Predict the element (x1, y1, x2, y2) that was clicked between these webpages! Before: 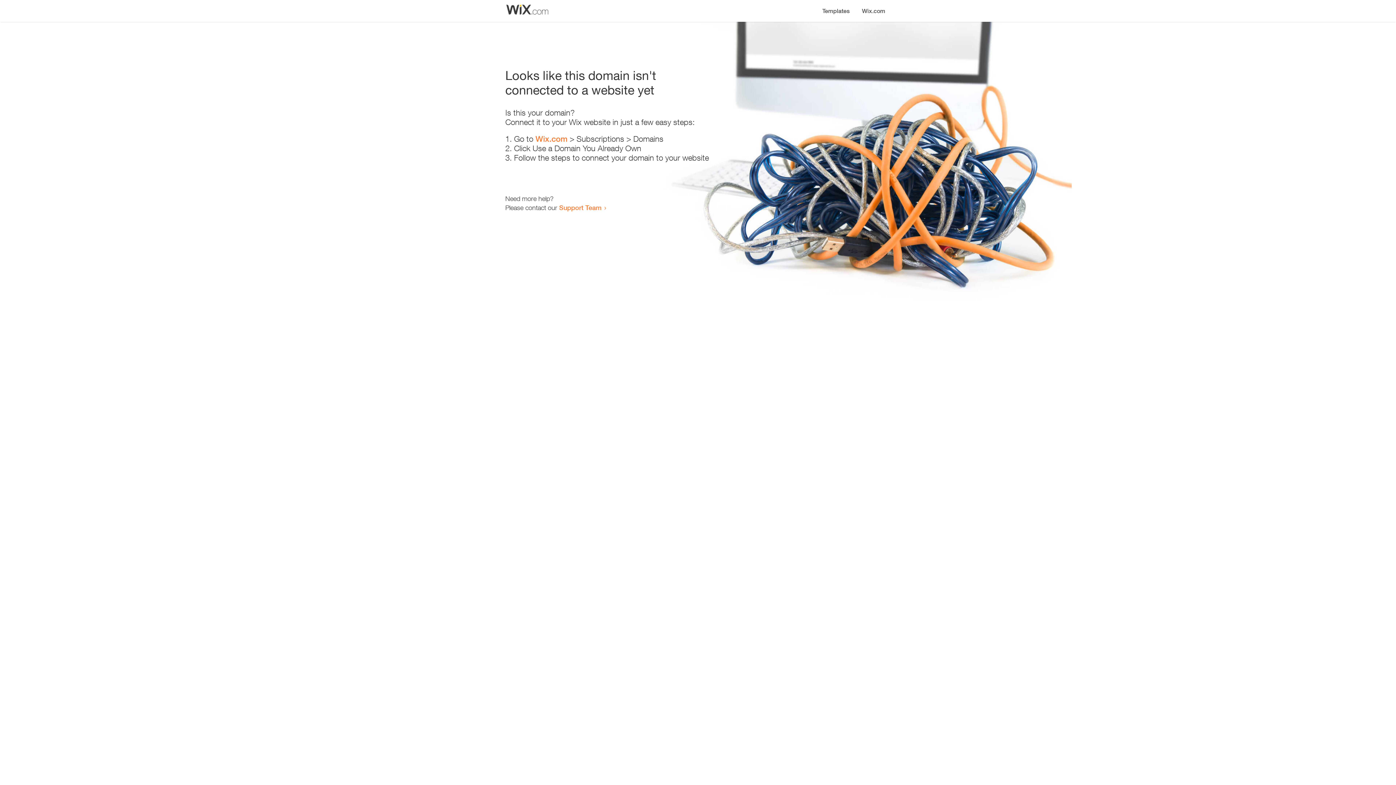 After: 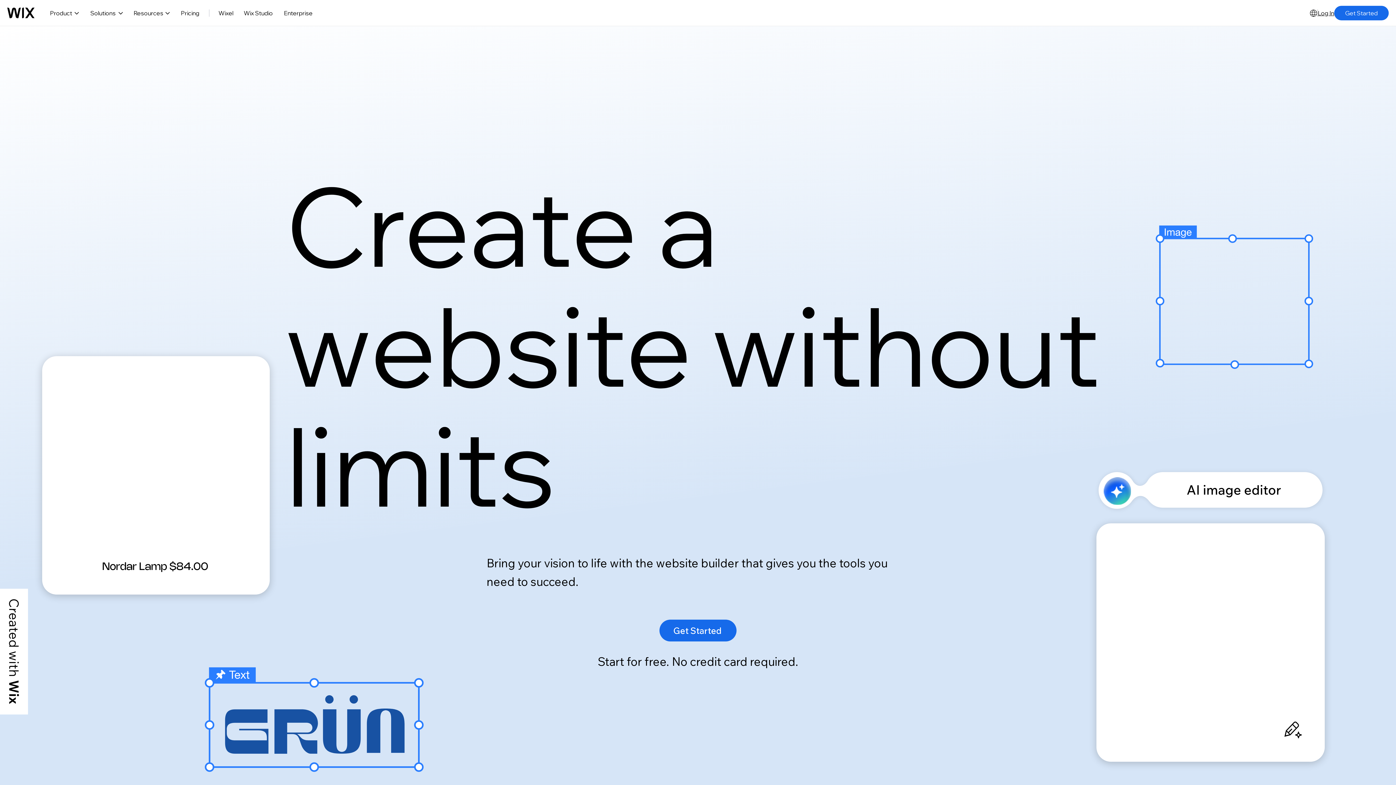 Action: label: Wix.com bbox: (856, 0, 890, 14)